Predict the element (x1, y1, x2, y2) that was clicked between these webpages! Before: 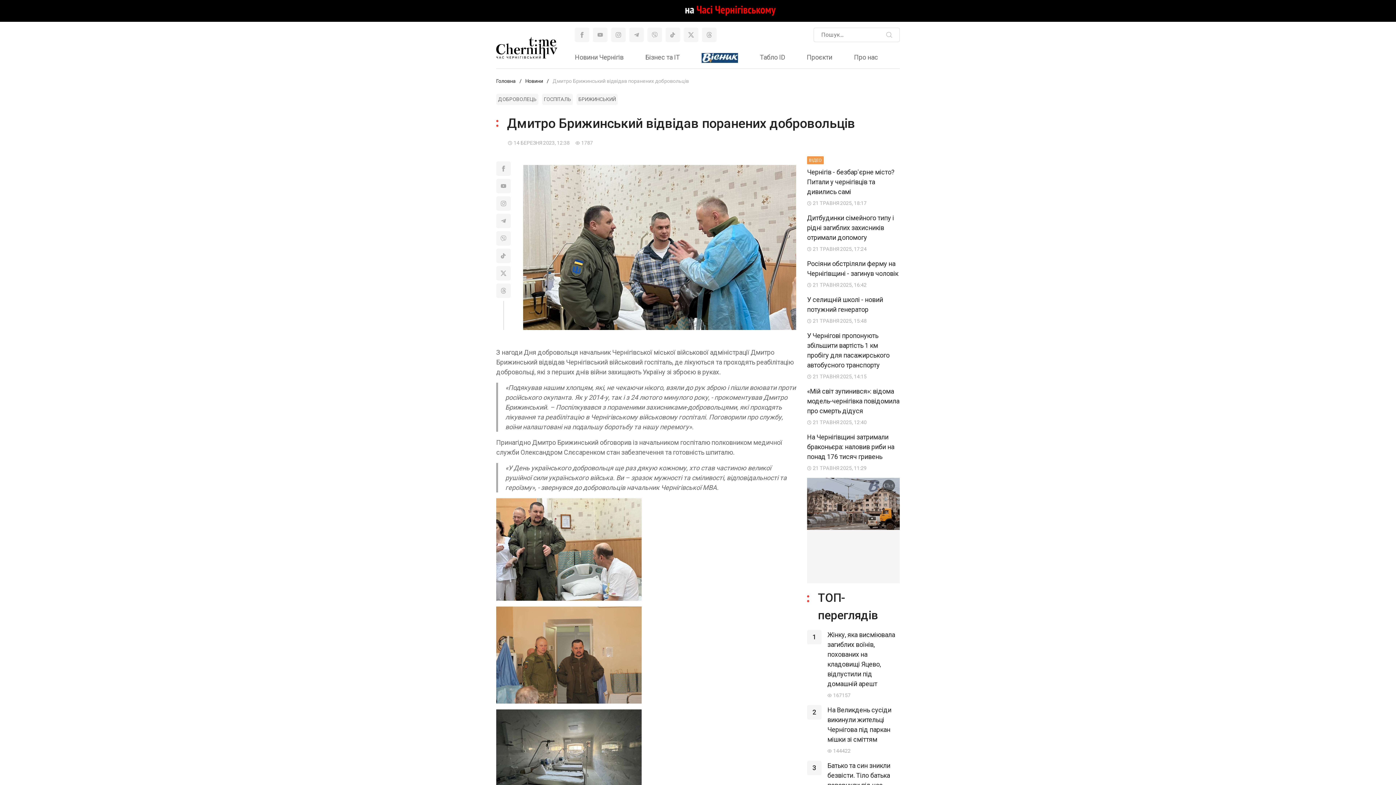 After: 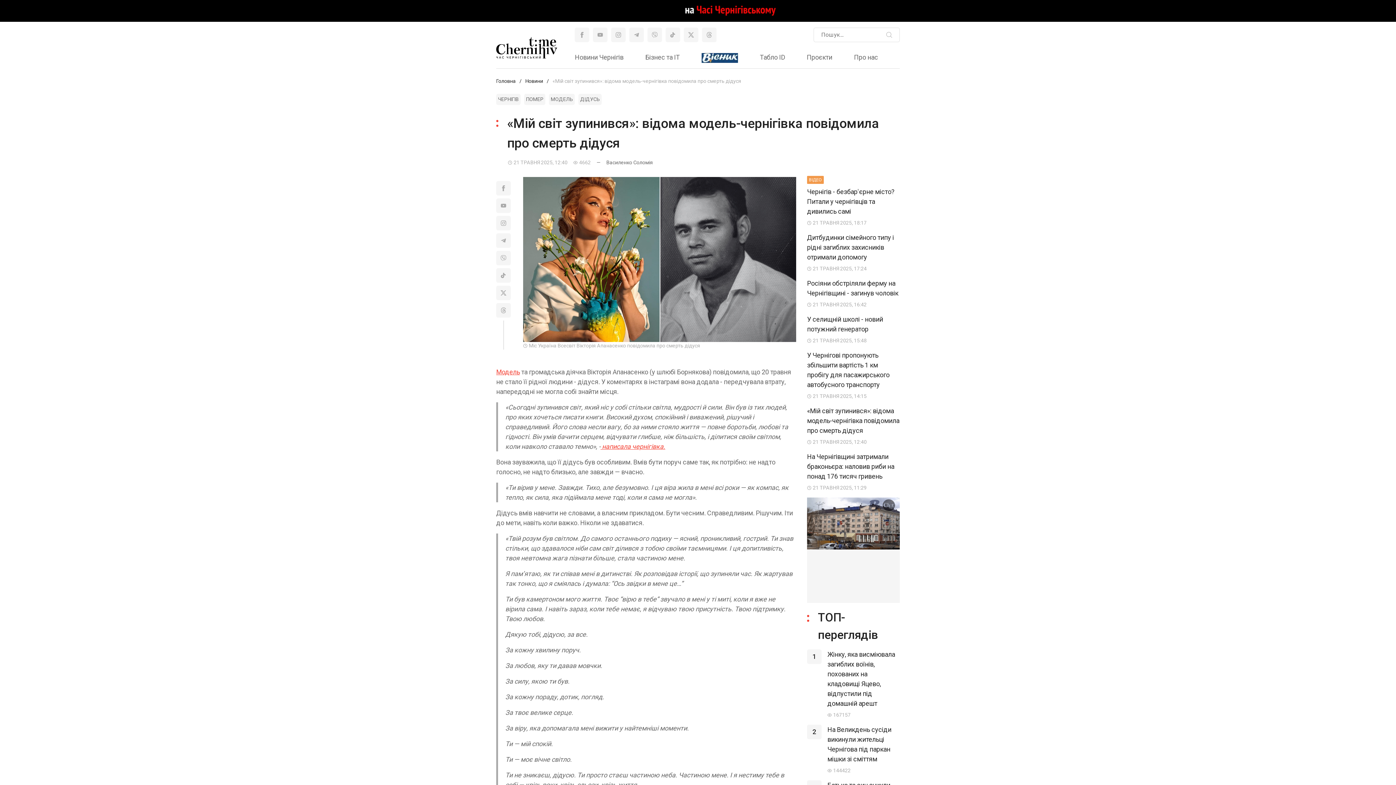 Action: bbox: (807, 386, 900, 426) label: «Мій світ зупинився»: відома модель-чернігівка повідомила про смерть дідуся

21 ТРАВНЯ 2025, 12:40